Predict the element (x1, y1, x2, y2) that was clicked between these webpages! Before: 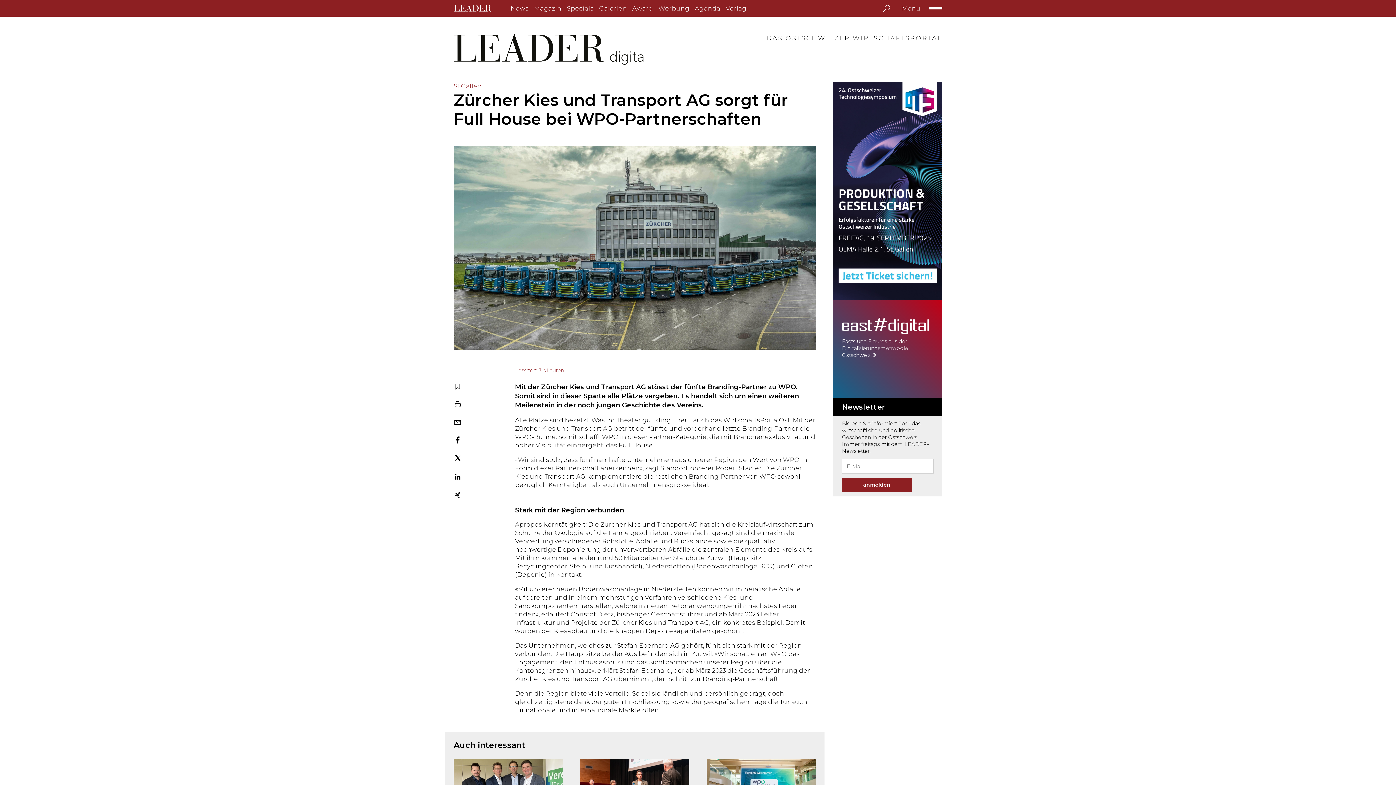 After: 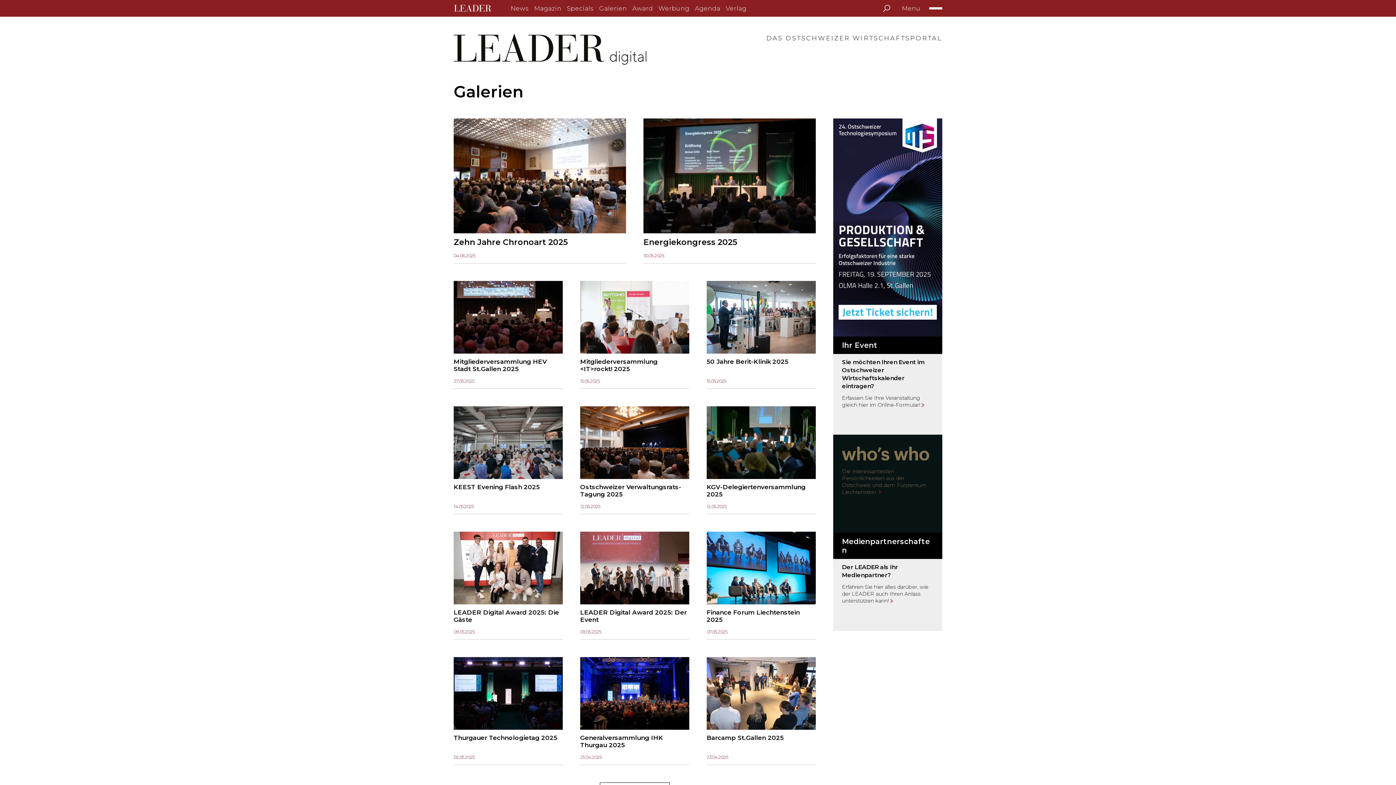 Action: bbox: (599, 4, 627, 12) label: Galerien